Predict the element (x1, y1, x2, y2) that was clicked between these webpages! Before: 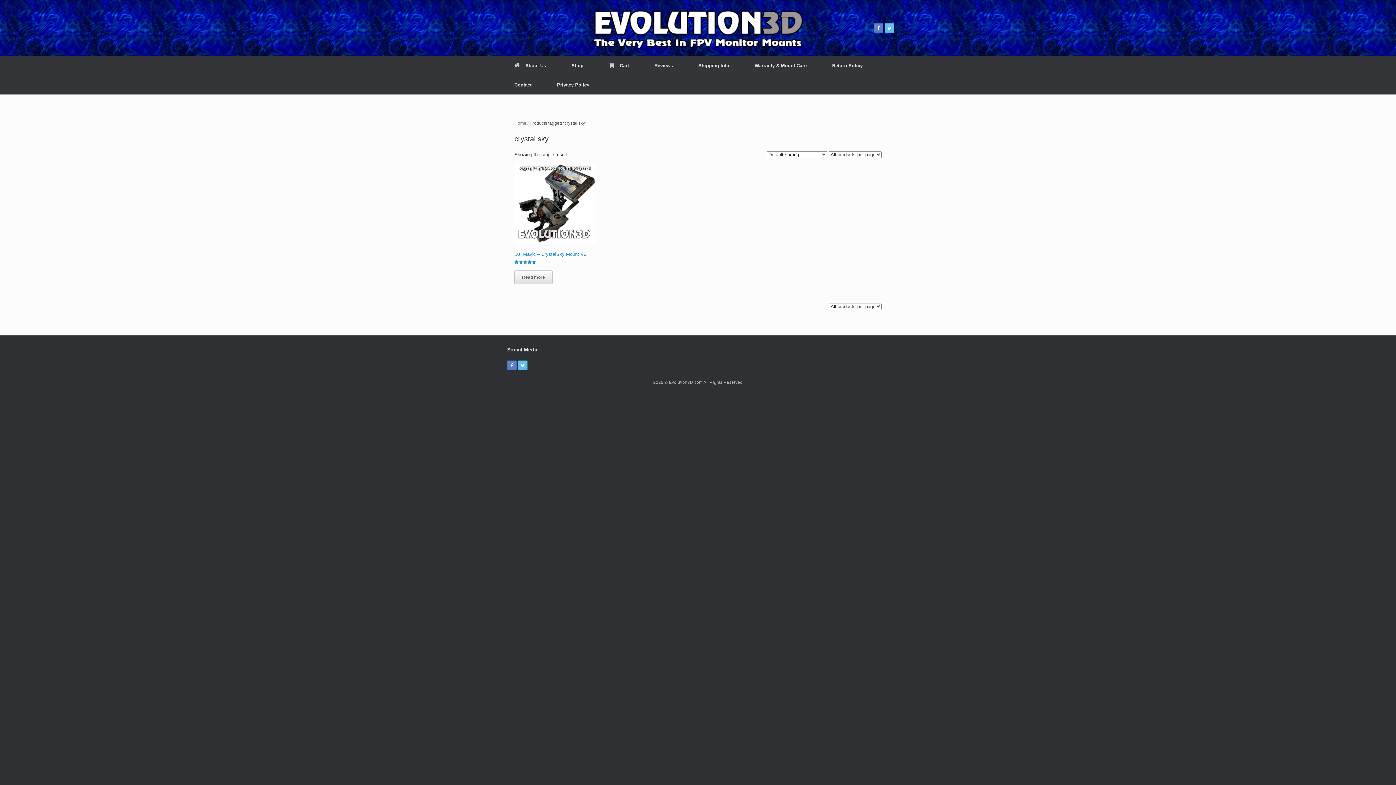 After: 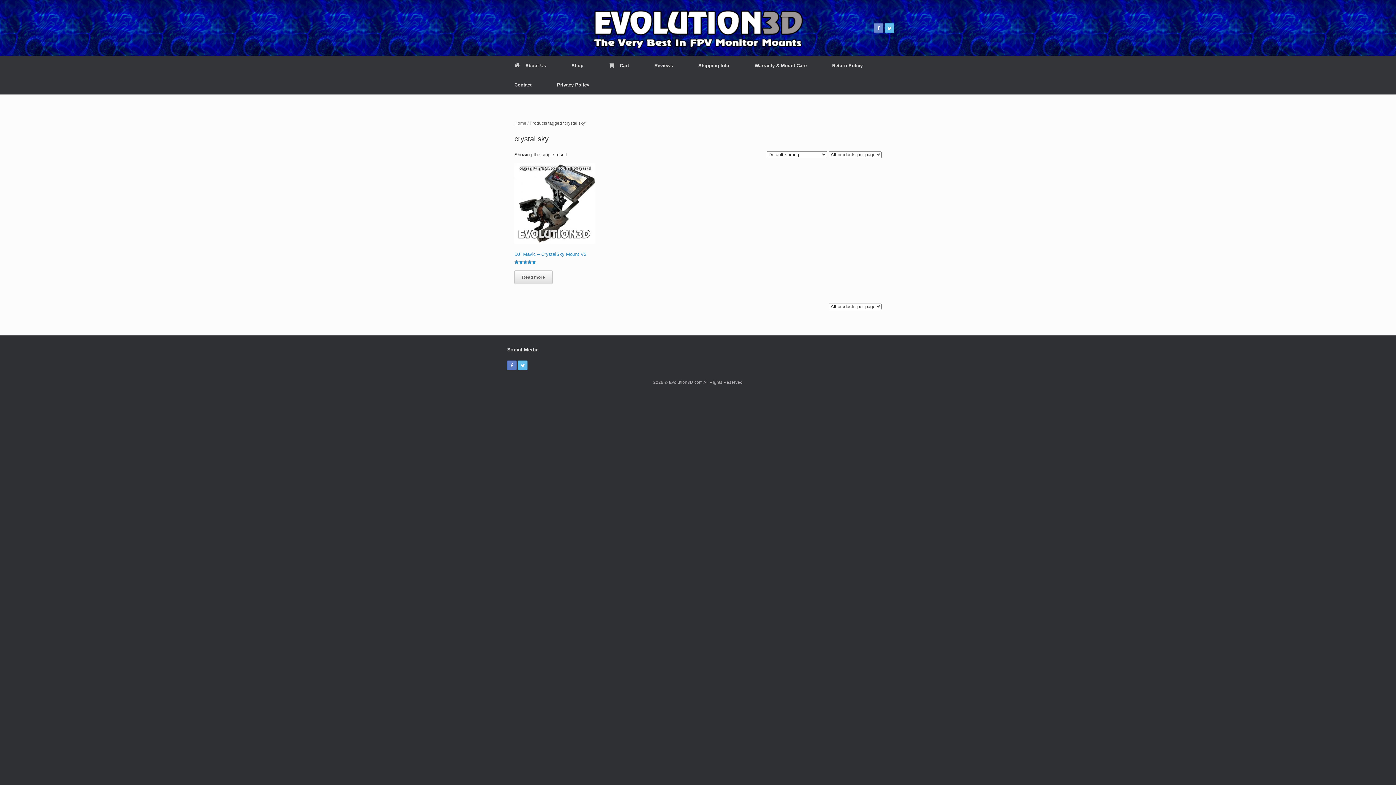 Action: bbox: (874, 23, 883, 32)